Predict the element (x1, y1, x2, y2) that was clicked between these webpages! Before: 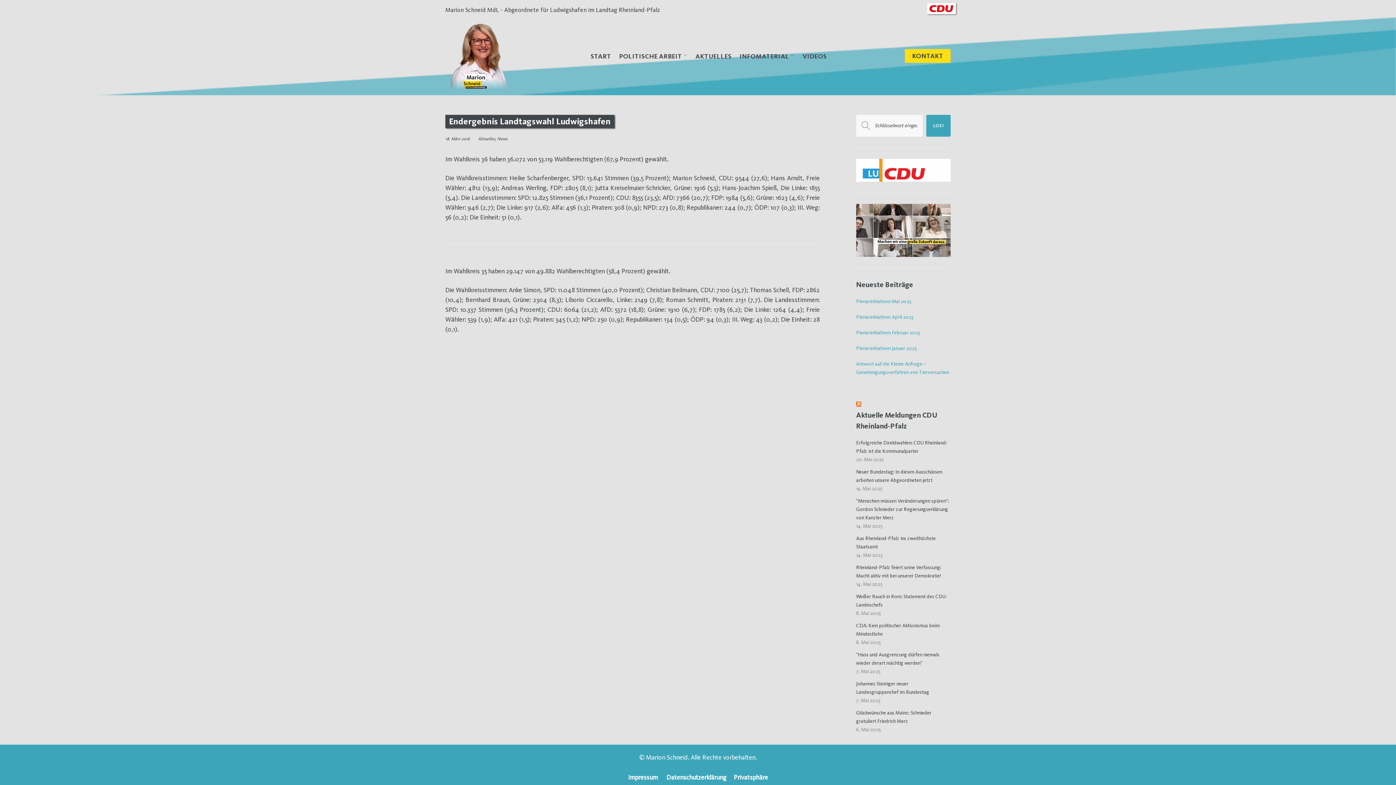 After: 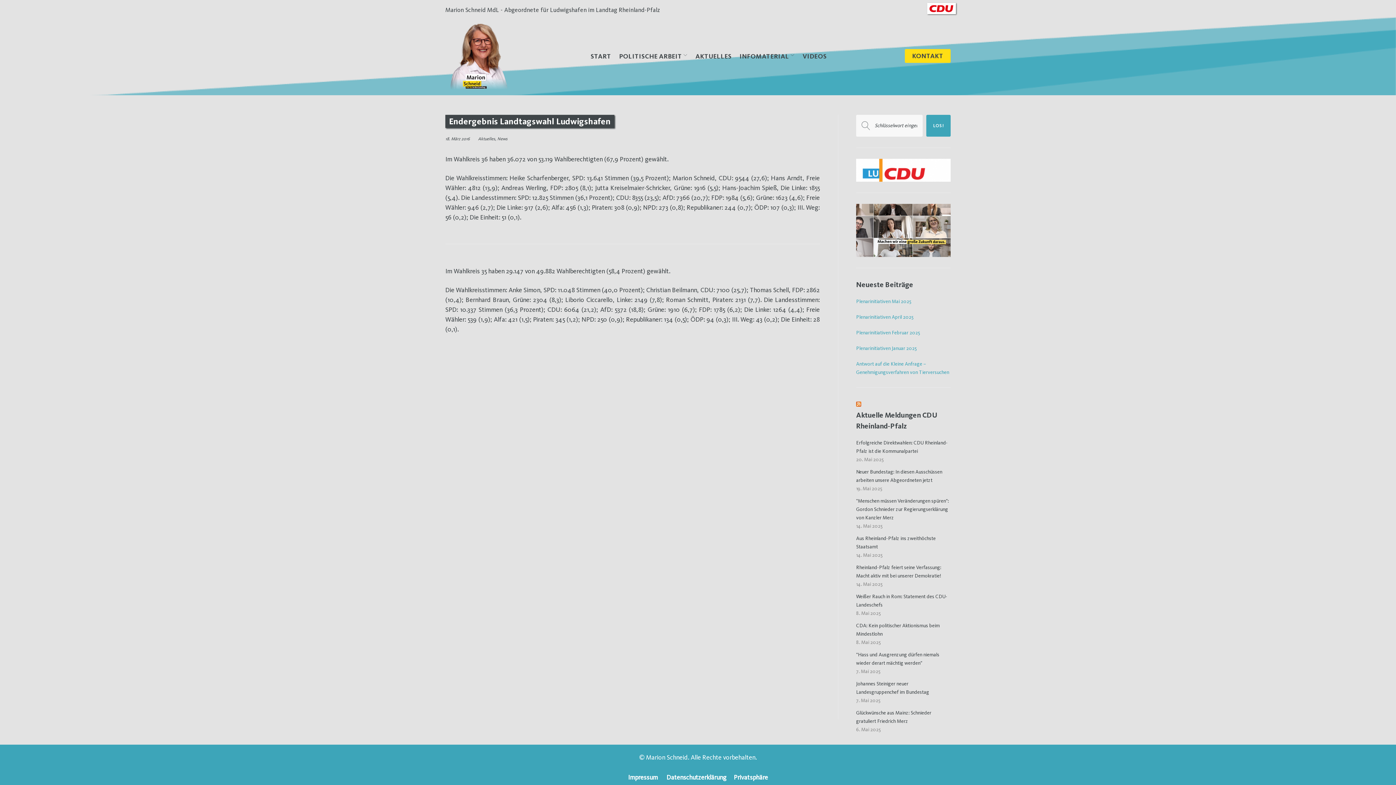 Action: bbox: (856, 159, 950, 165)